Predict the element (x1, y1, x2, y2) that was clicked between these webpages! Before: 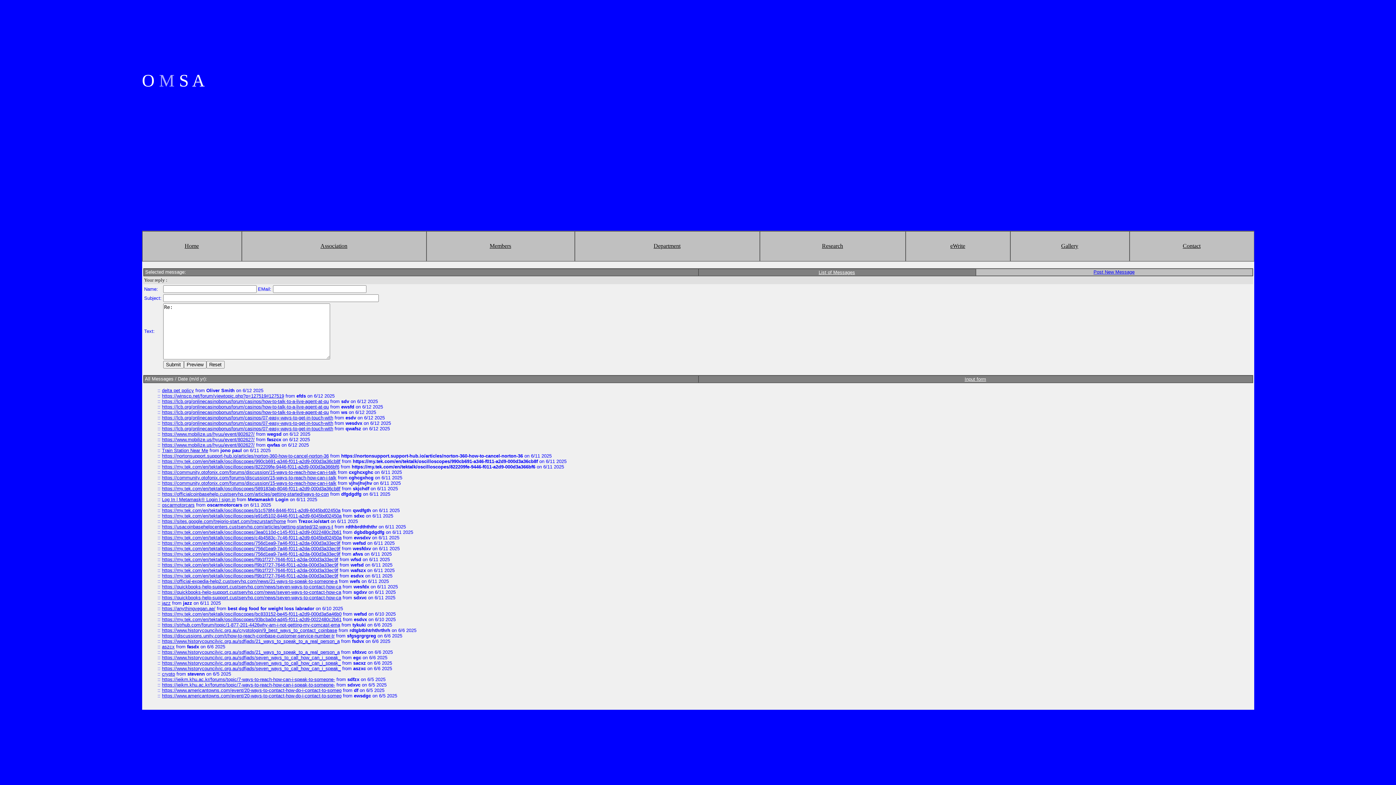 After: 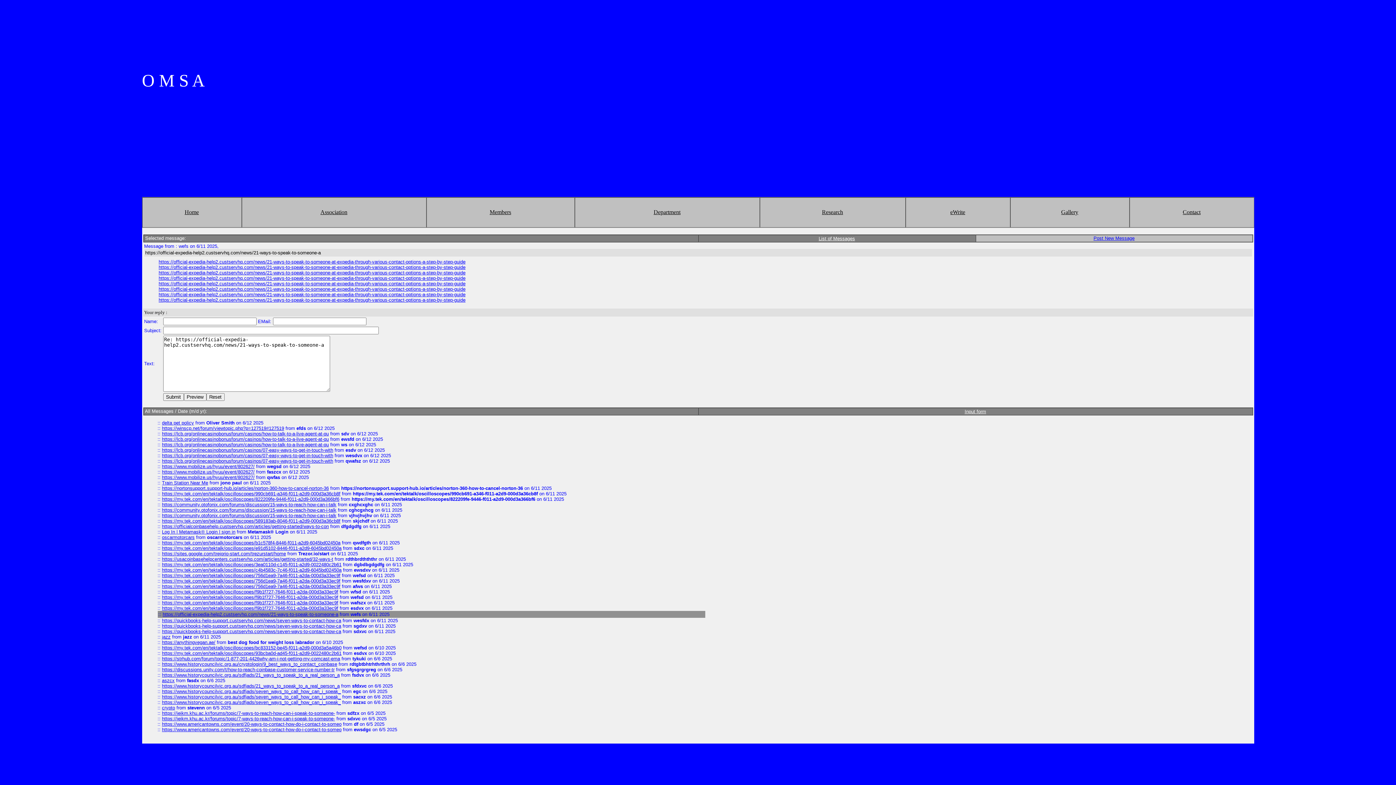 Action: label: https://official-expedia-help2.custservhq.com/news/21-ways-to-speak-to-someone-a bbox: (162, 578, 337, 584)